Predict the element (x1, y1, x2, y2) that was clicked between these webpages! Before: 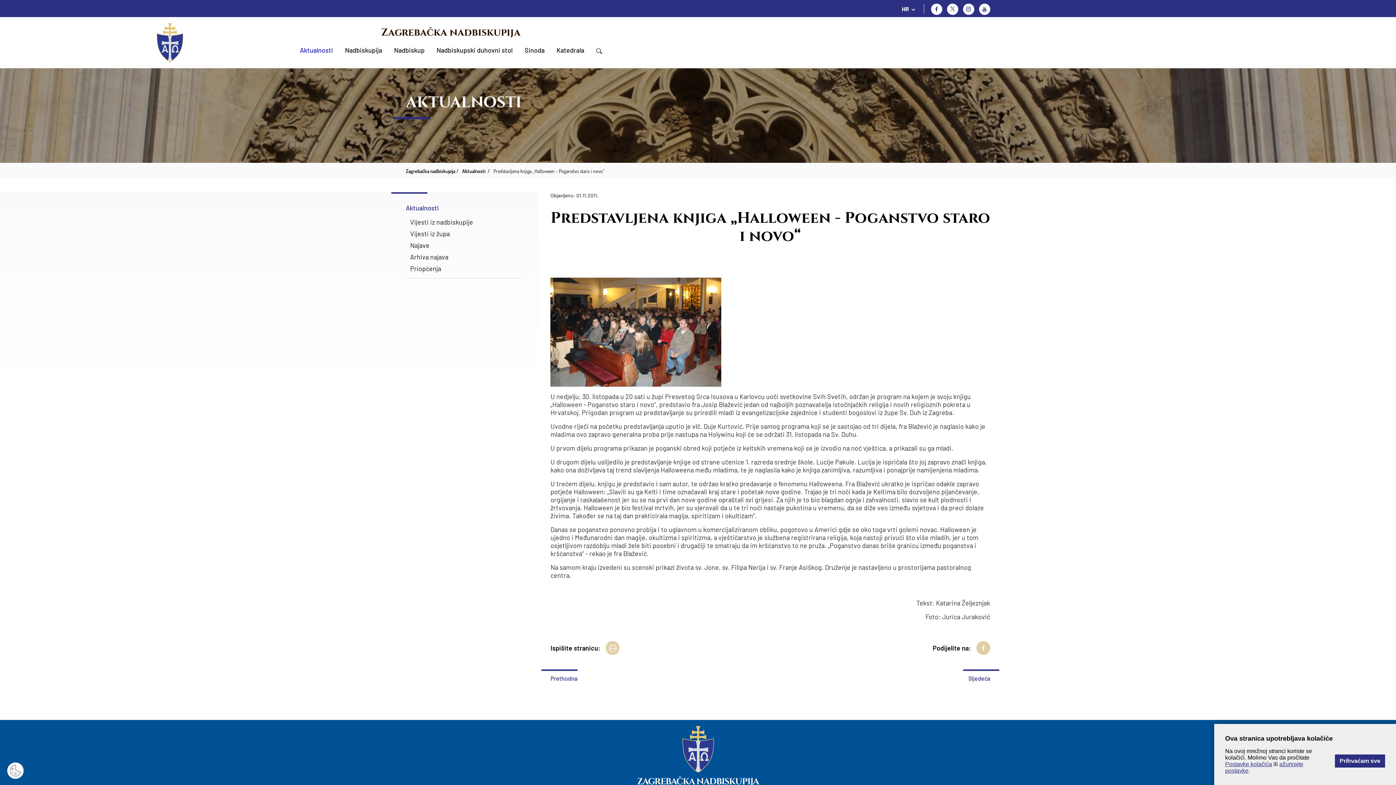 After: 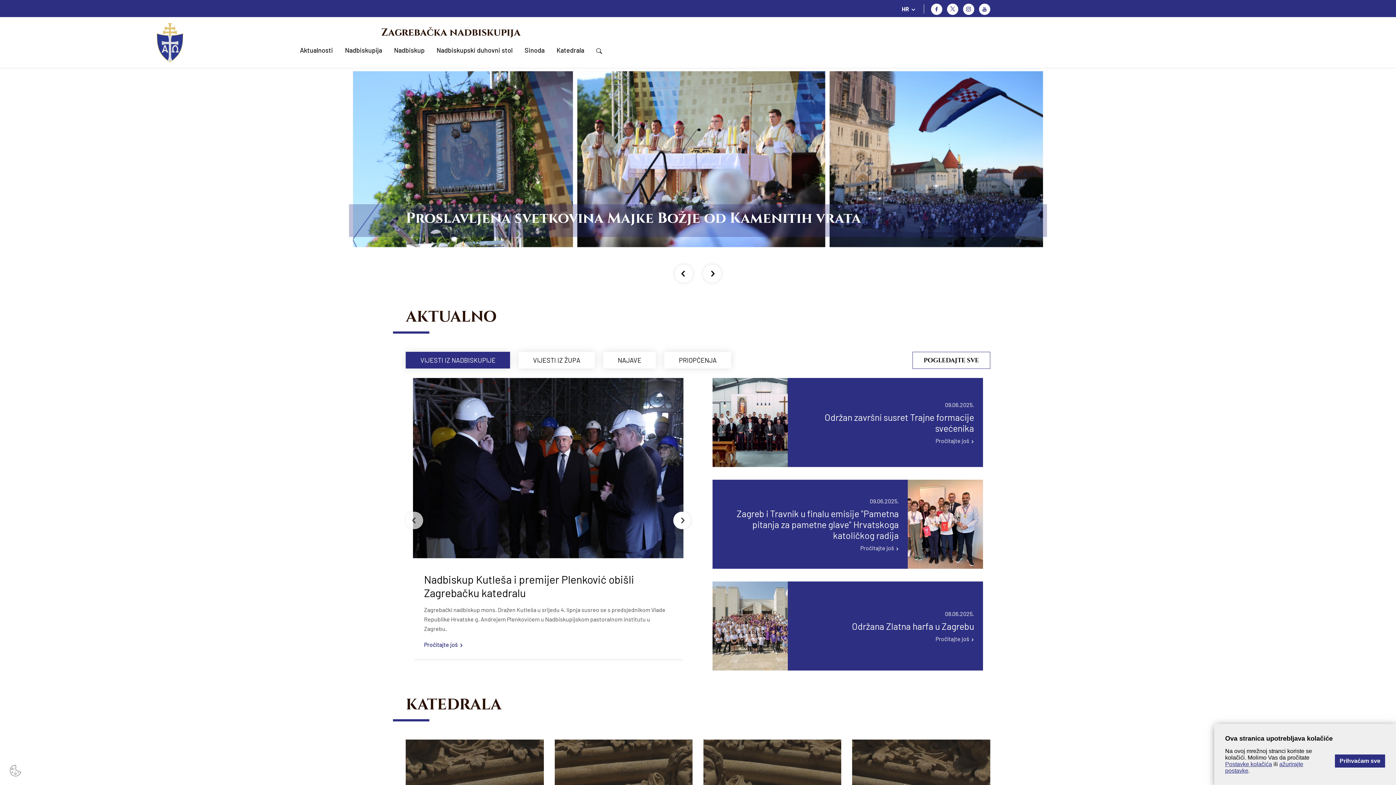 Action: bbox: (550, 669, 577, 687) label: Prethodna